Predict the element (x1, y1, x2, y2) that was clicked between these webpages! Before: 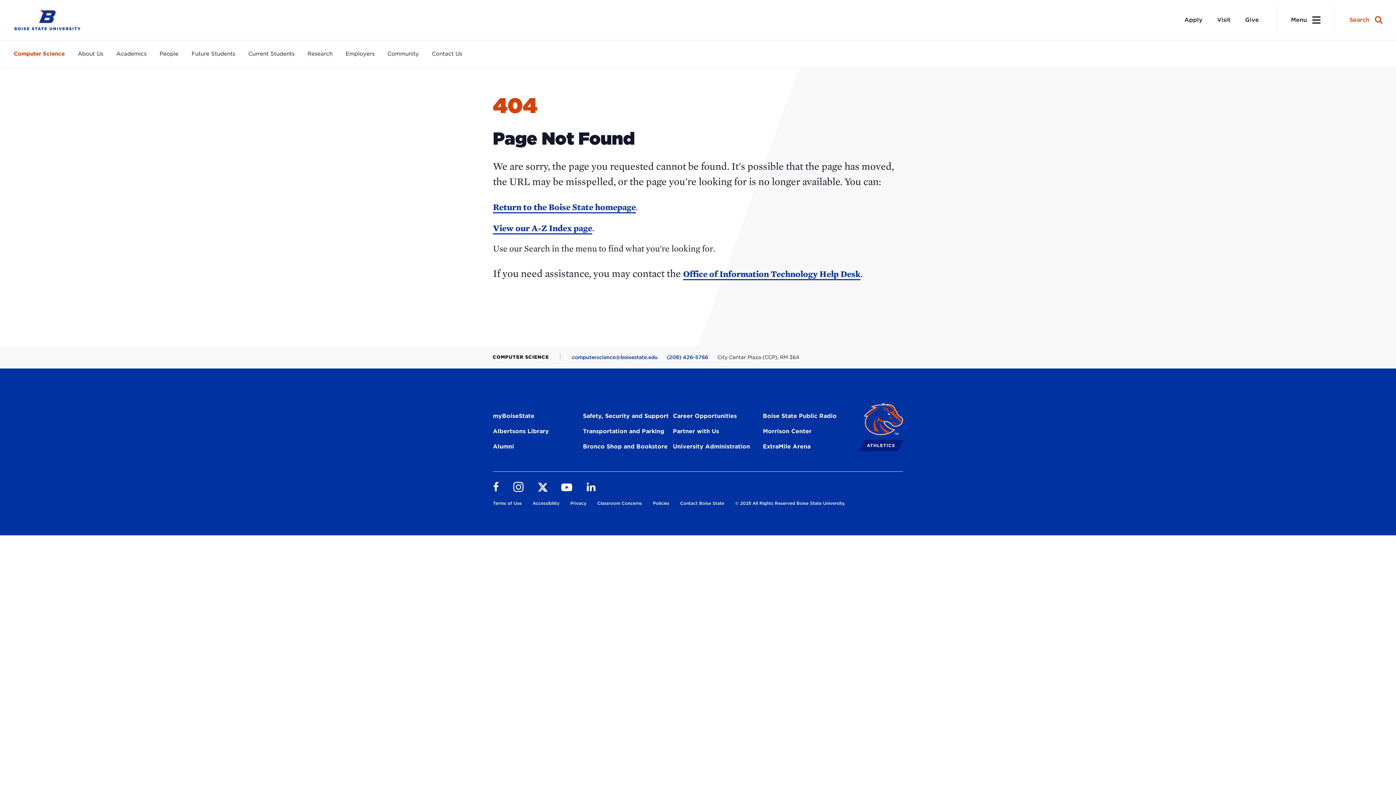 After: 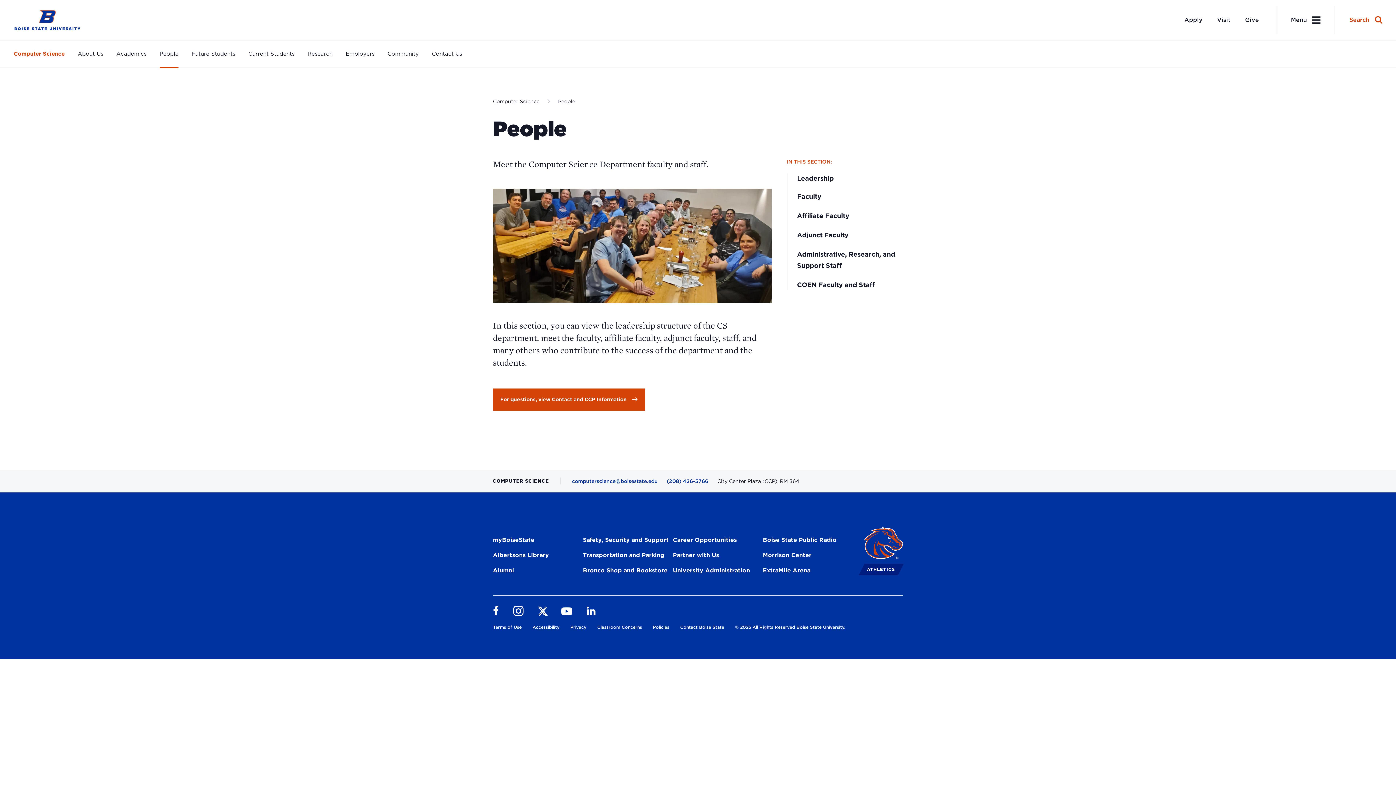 Action: label: People bbox: (159, 41, 178, 66)